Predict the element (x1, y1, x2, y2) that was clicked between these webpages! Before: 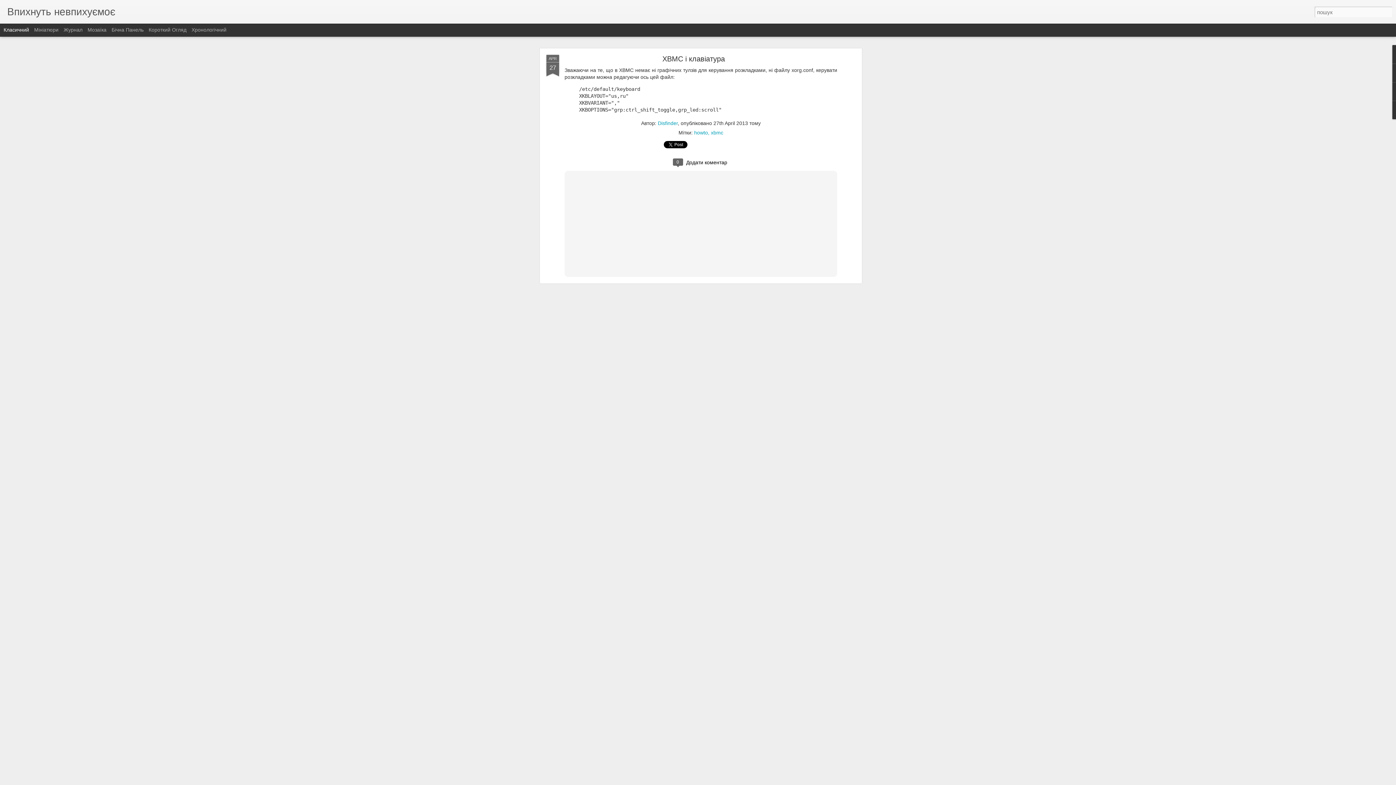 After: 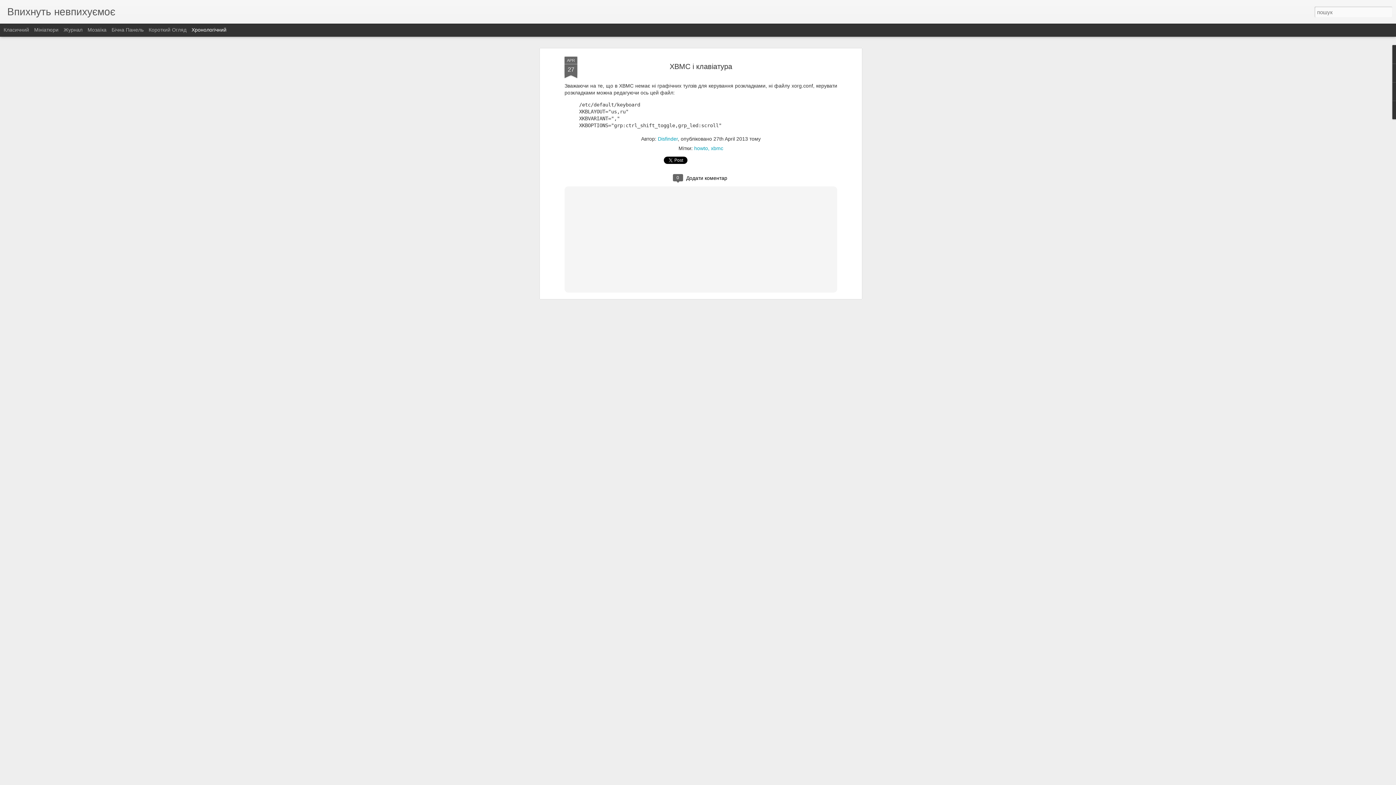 Action: label: Хронологічний bbox: (191, 26, 226, 32)